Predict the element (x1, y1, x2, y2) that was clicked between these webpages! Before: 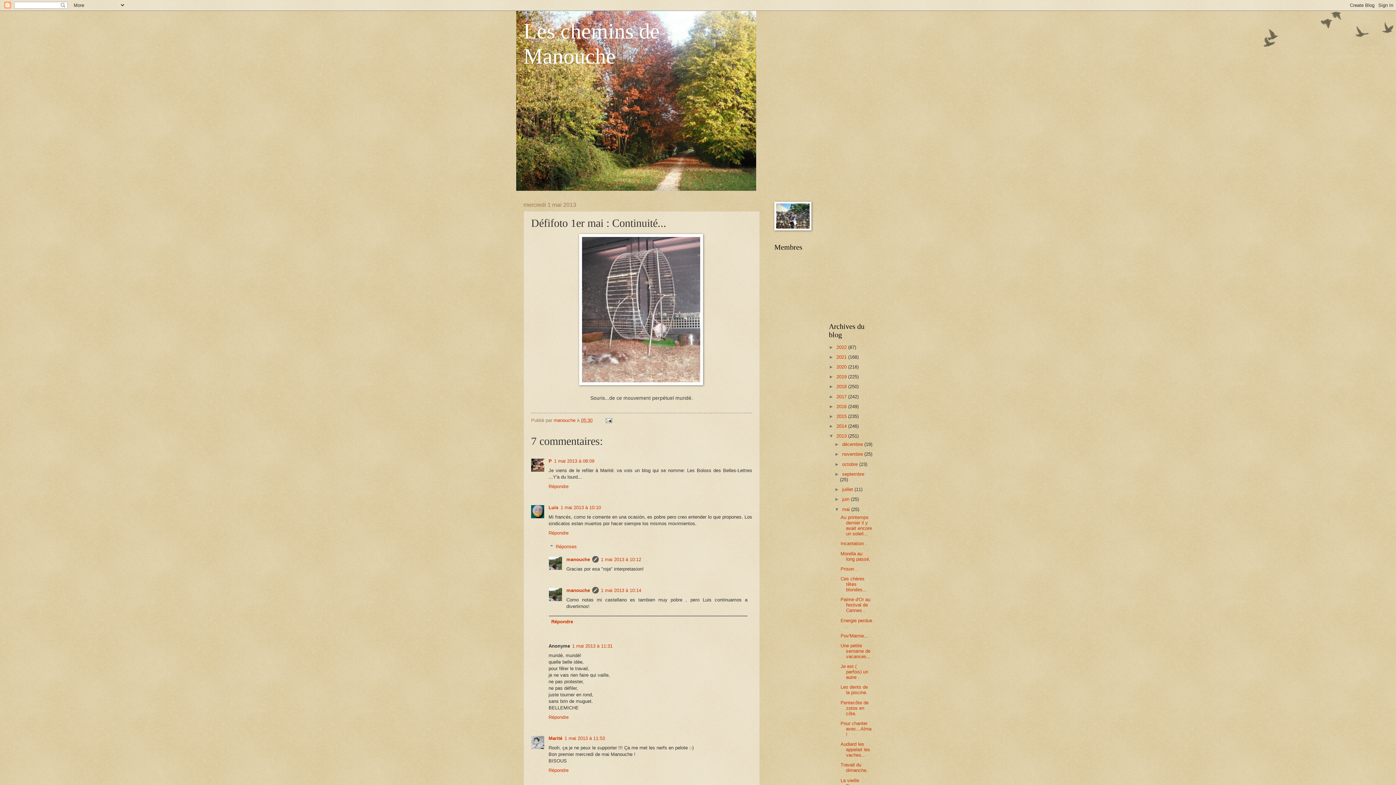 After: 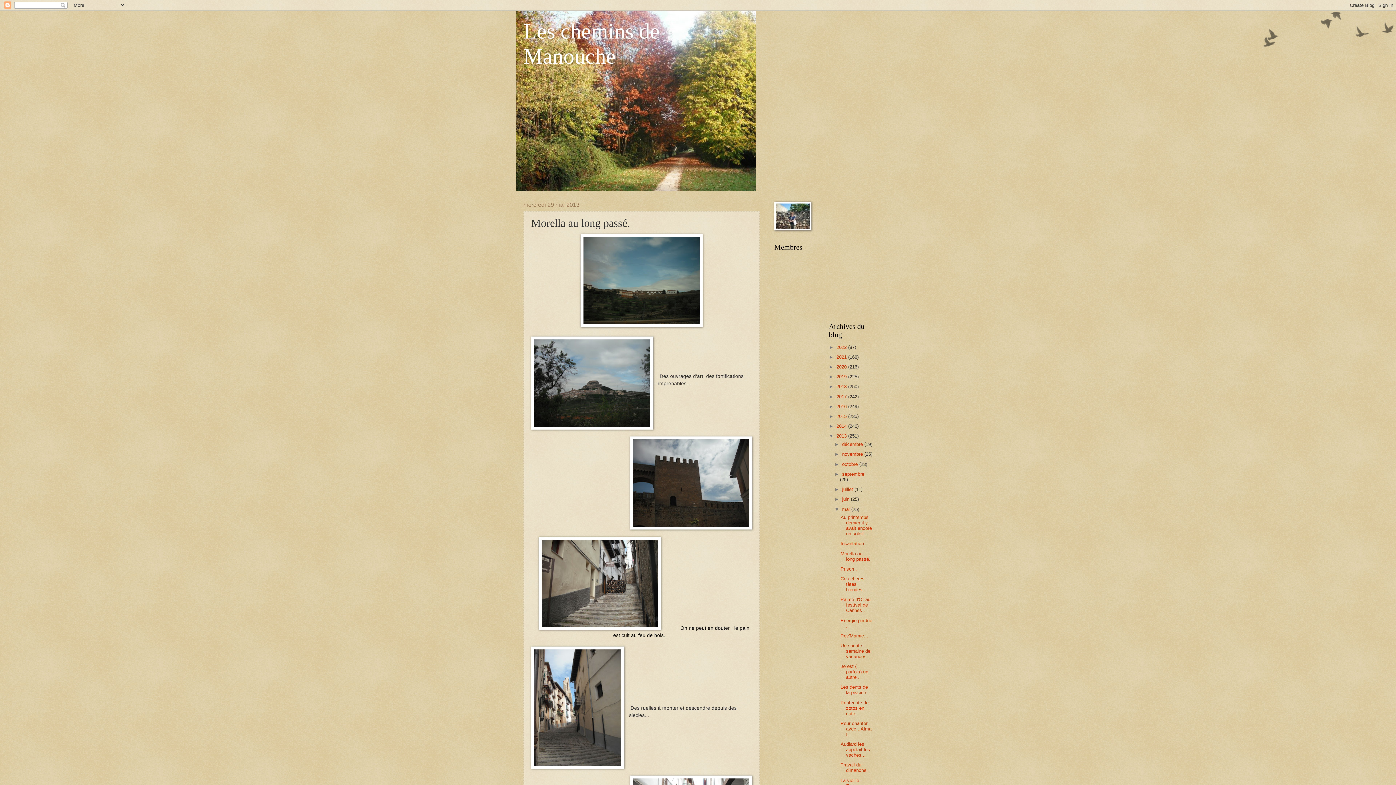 Action: bbox: (840, 551, 870, 562) label: Morella au long passé.